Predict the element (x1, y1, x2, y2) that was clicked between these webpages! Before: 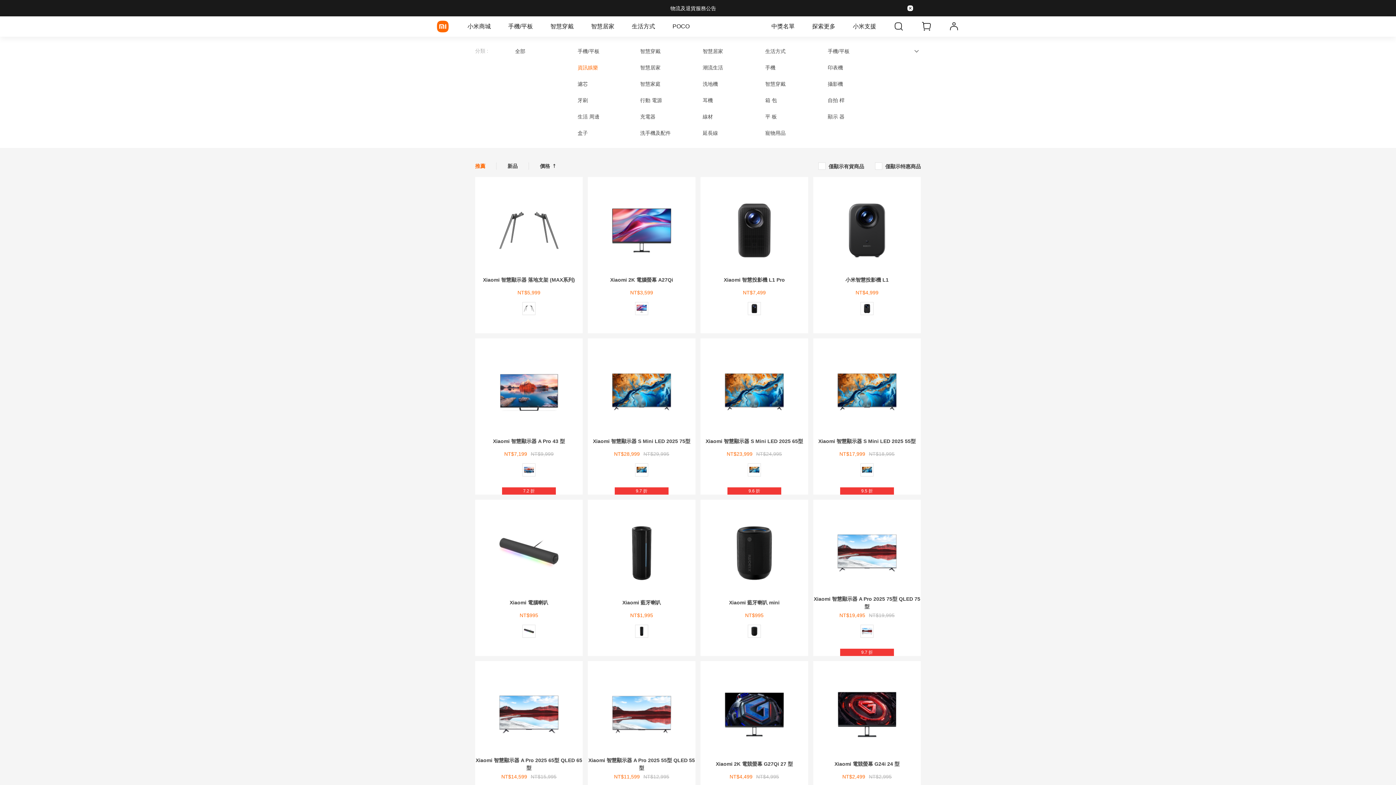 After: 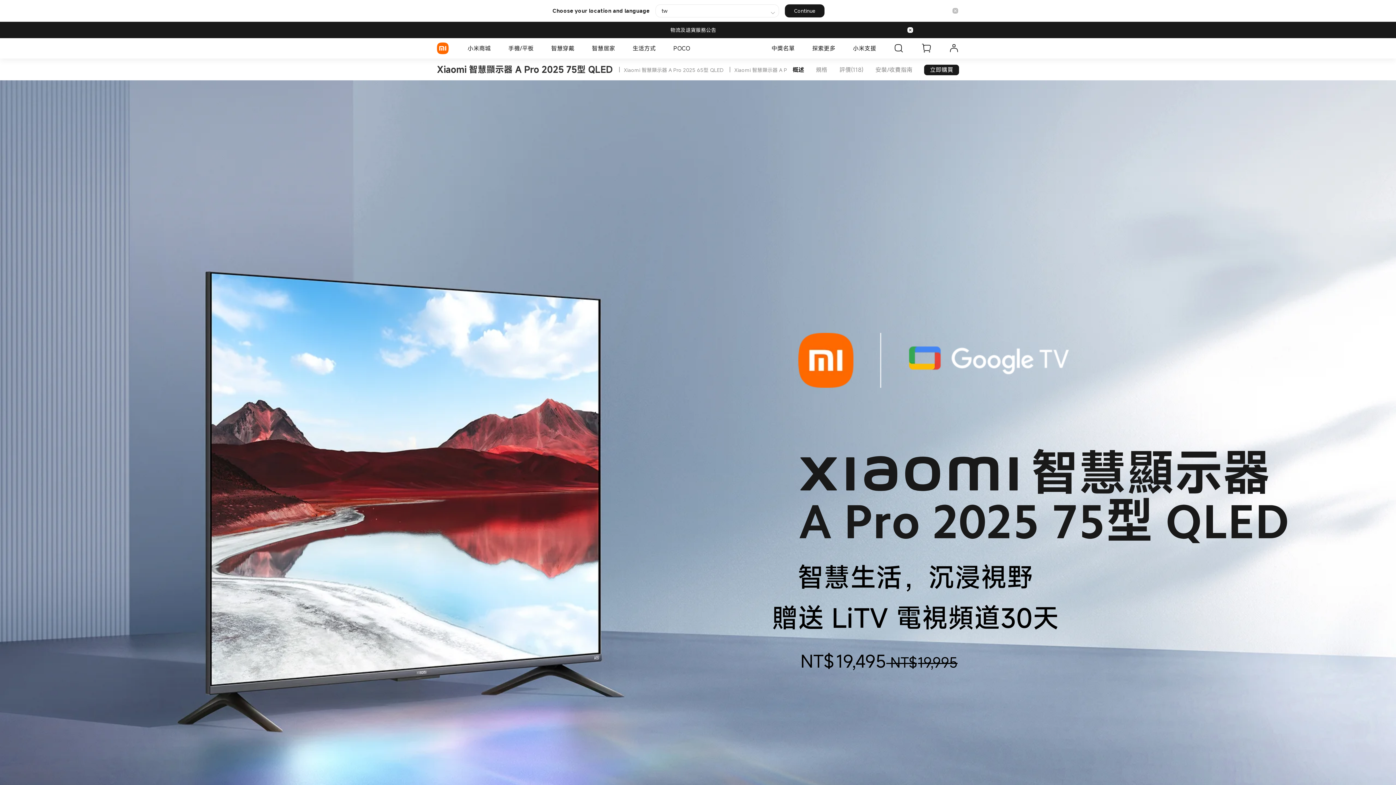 Action: bbox: (813, 595, 921, 610) label: Xiaomi 智慧顯示器 A Pro 2025 75型 QLED 75 型